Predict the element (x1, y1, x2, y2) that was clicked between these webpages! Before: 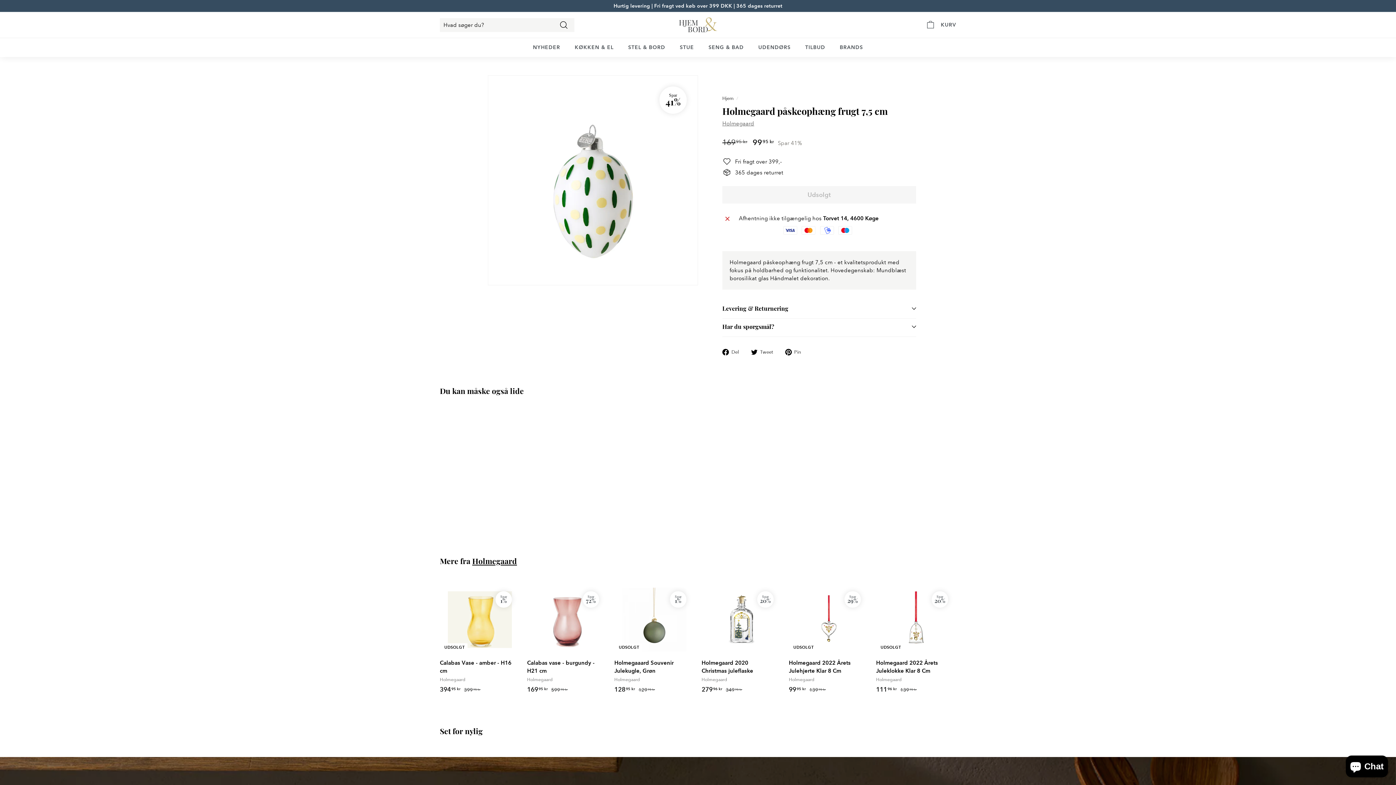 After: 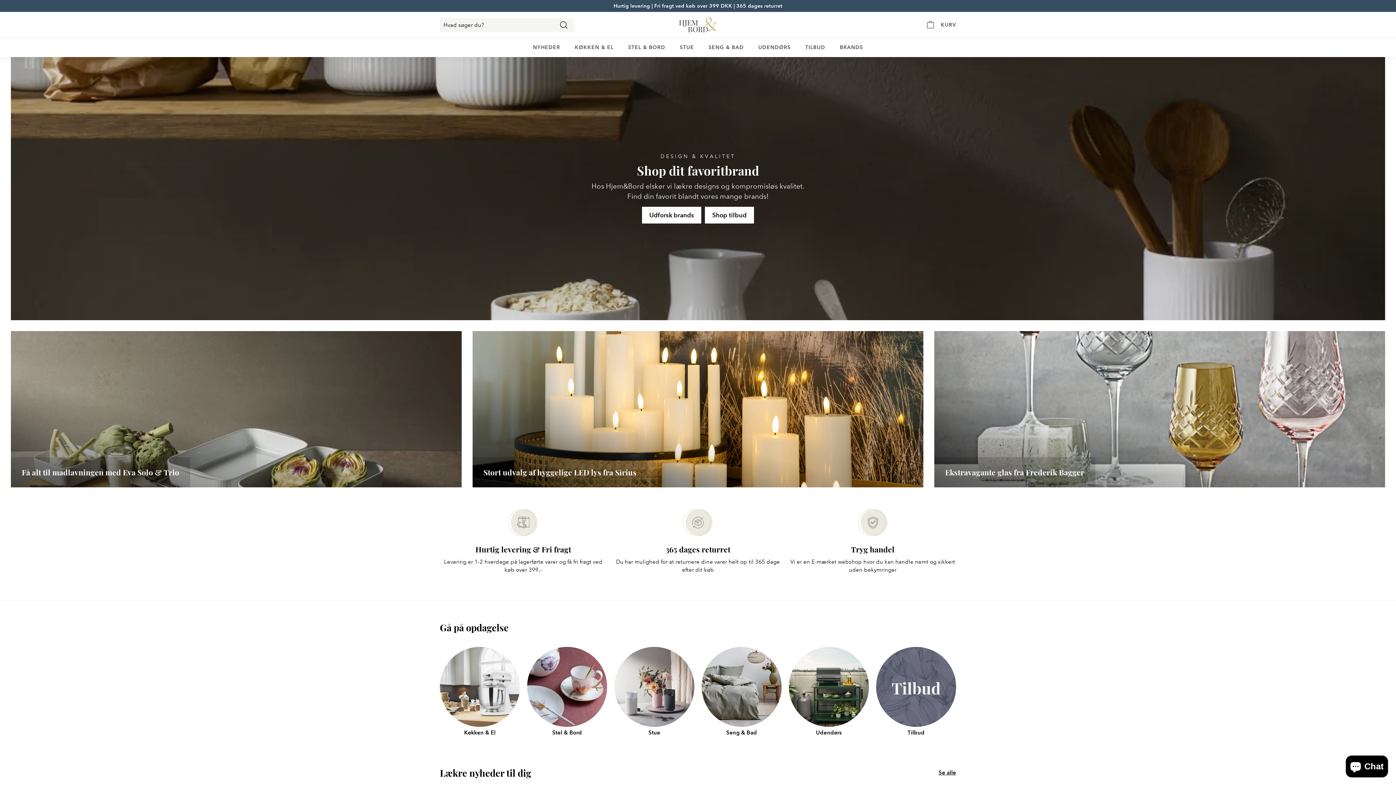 Action: label: Hjem bbox: (722, 95, 733, 101)